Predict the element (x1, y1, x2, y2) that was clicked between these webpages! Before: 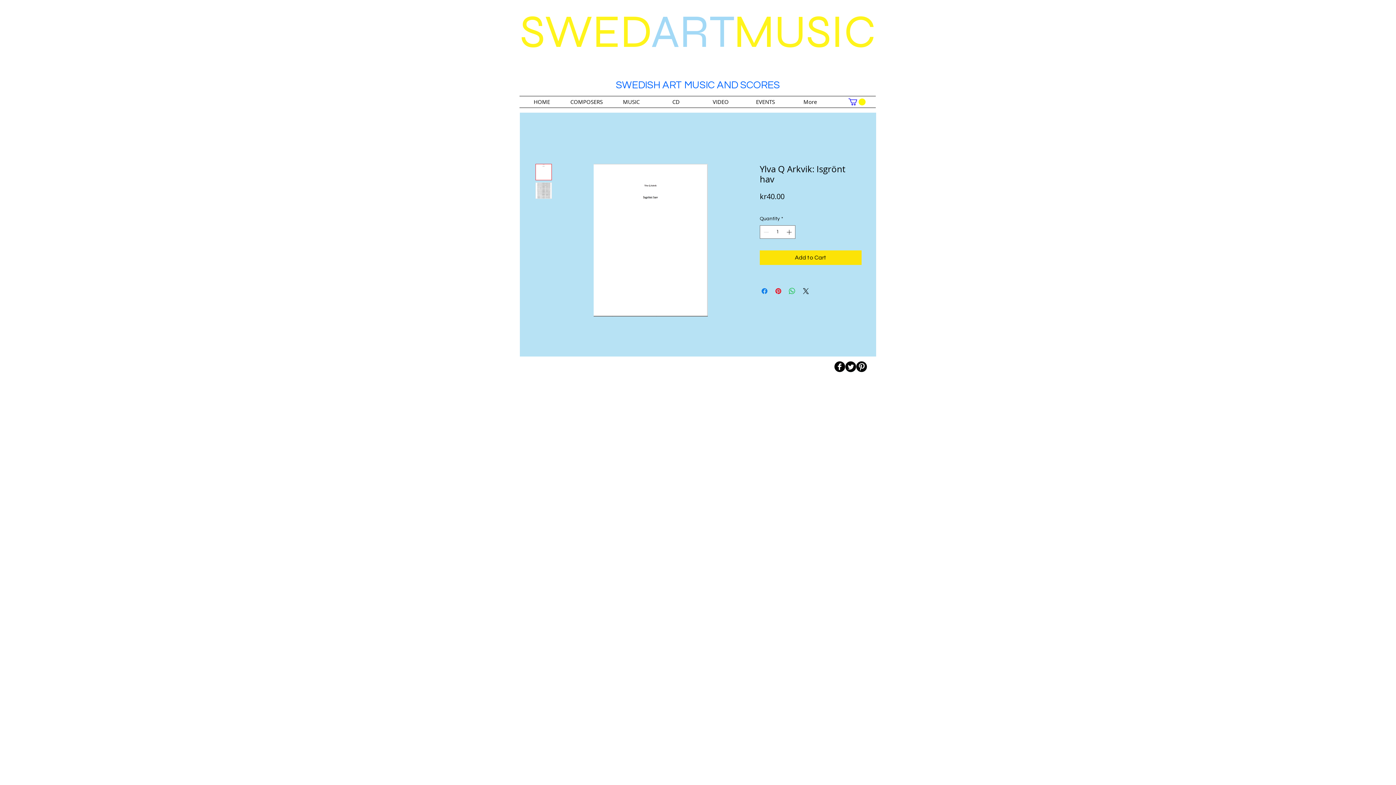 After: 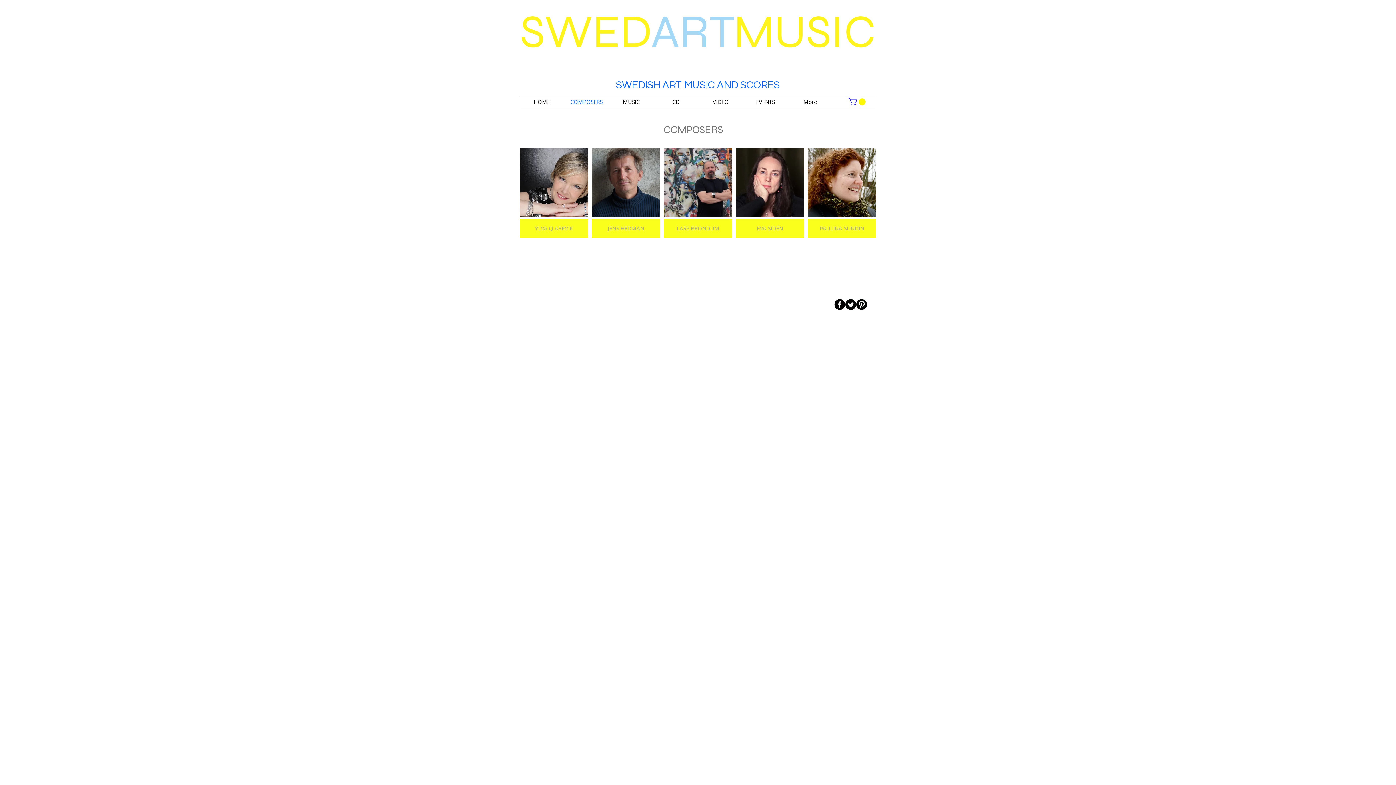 Action: label: COMPOSERS bbox: (564, 96, 609, 107)